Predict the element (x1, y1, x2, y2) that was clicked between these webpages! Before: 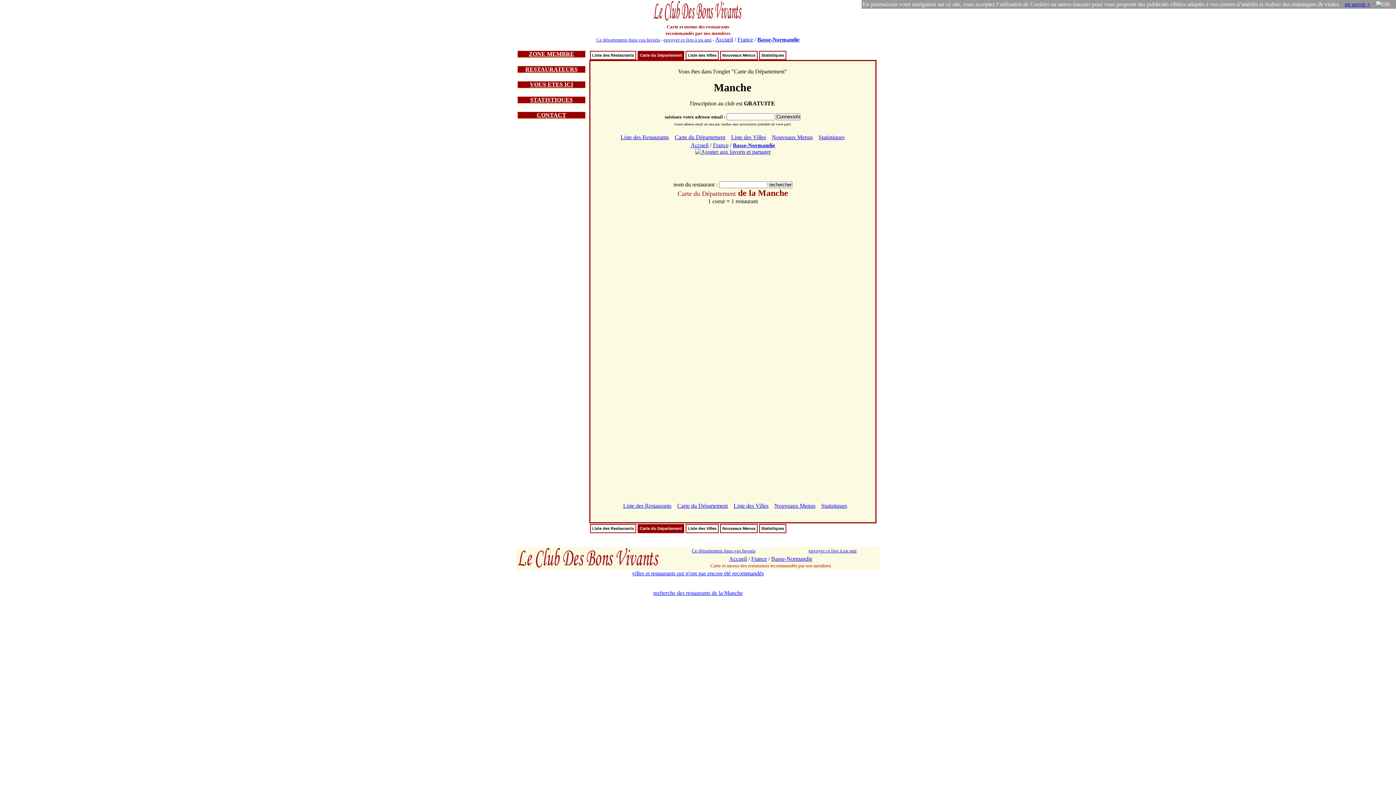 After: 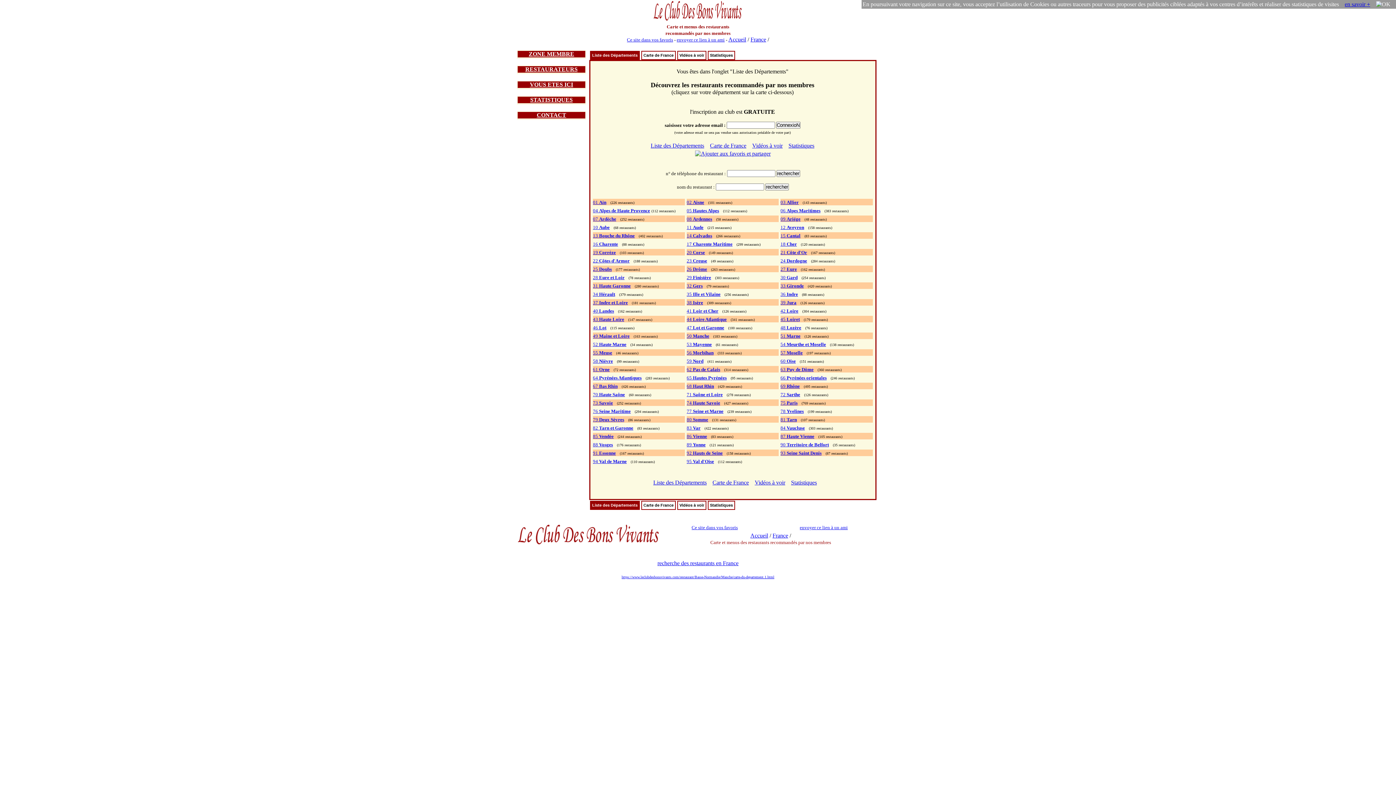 Action: bbox: (713, 142, 728, 148) label: France